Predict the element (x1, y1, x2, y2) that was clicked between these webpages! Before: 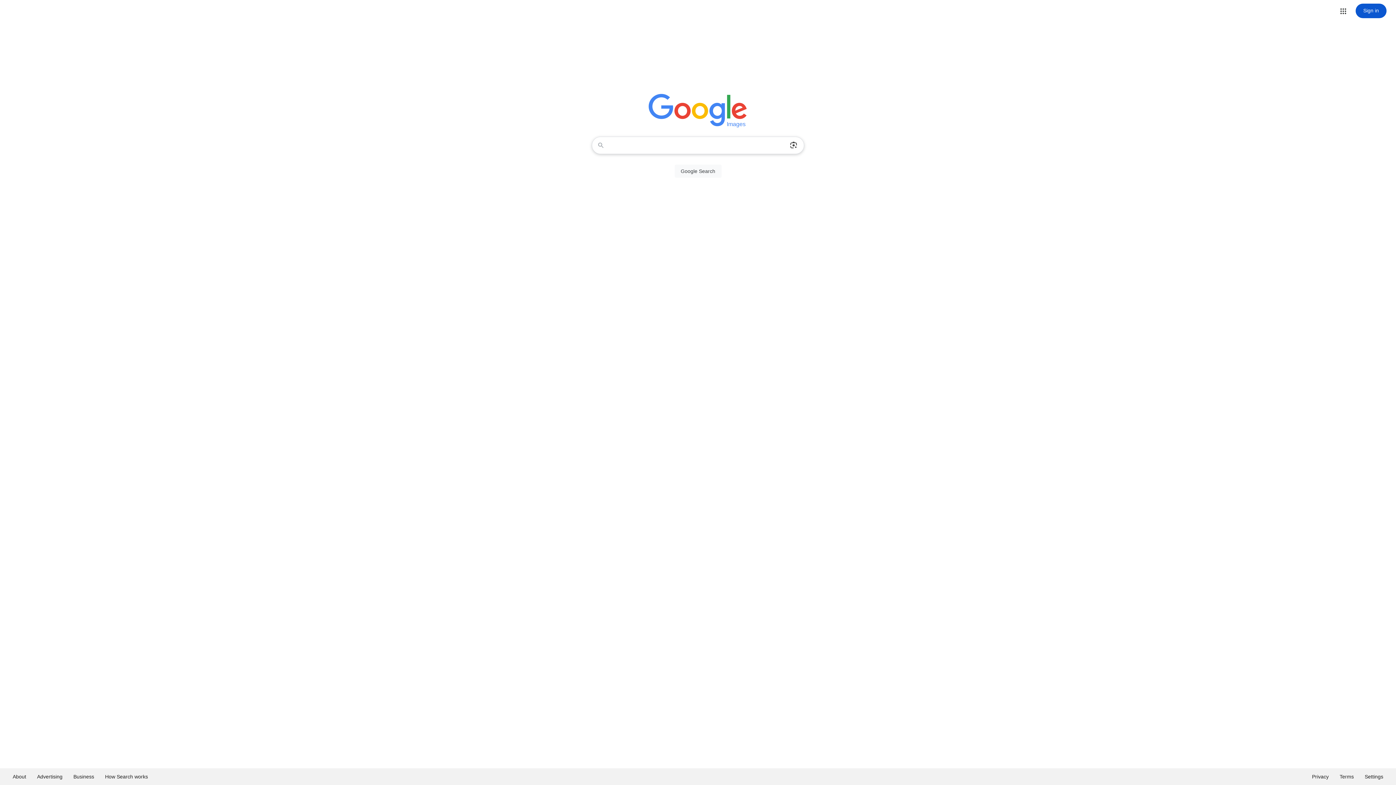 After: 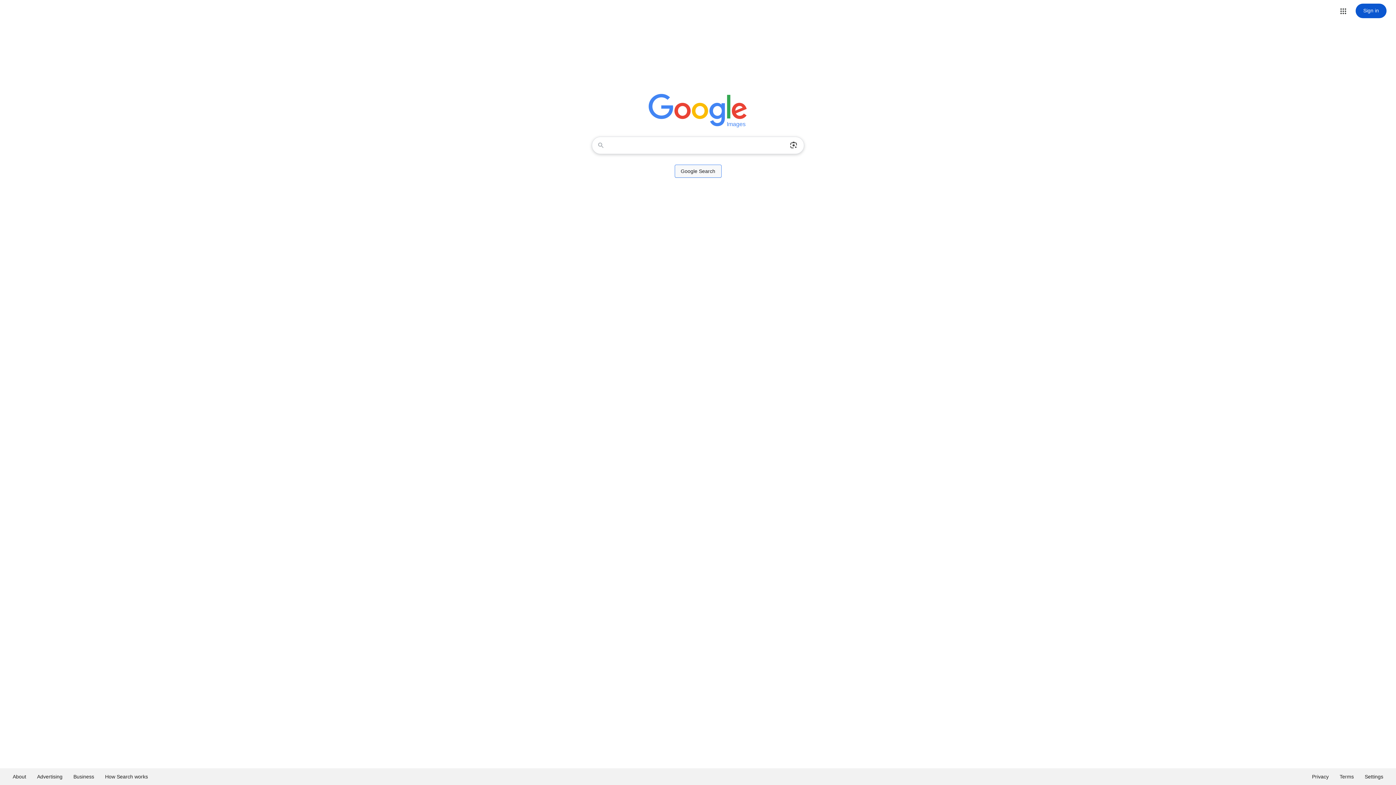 Action: label: Google Search bbox: (674, 164, 721, 177)